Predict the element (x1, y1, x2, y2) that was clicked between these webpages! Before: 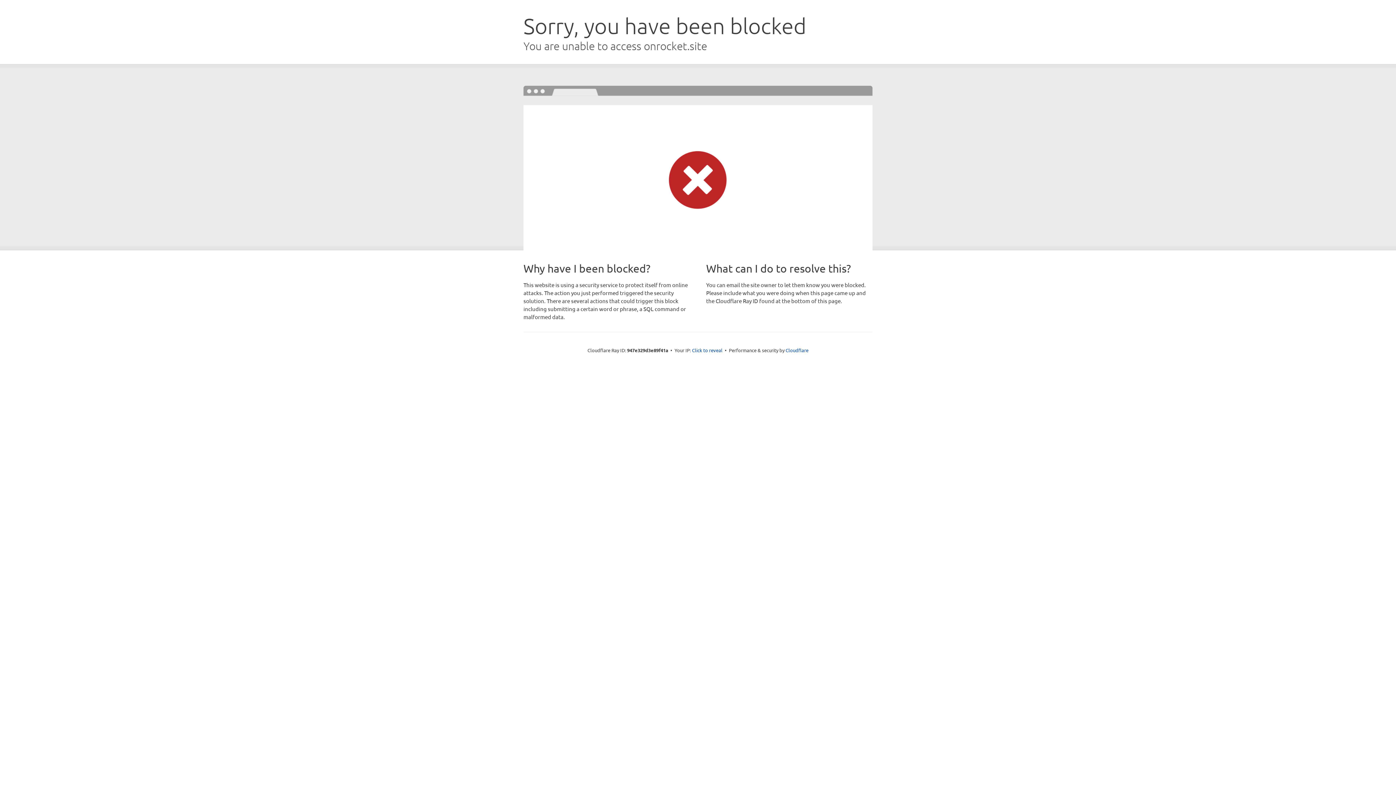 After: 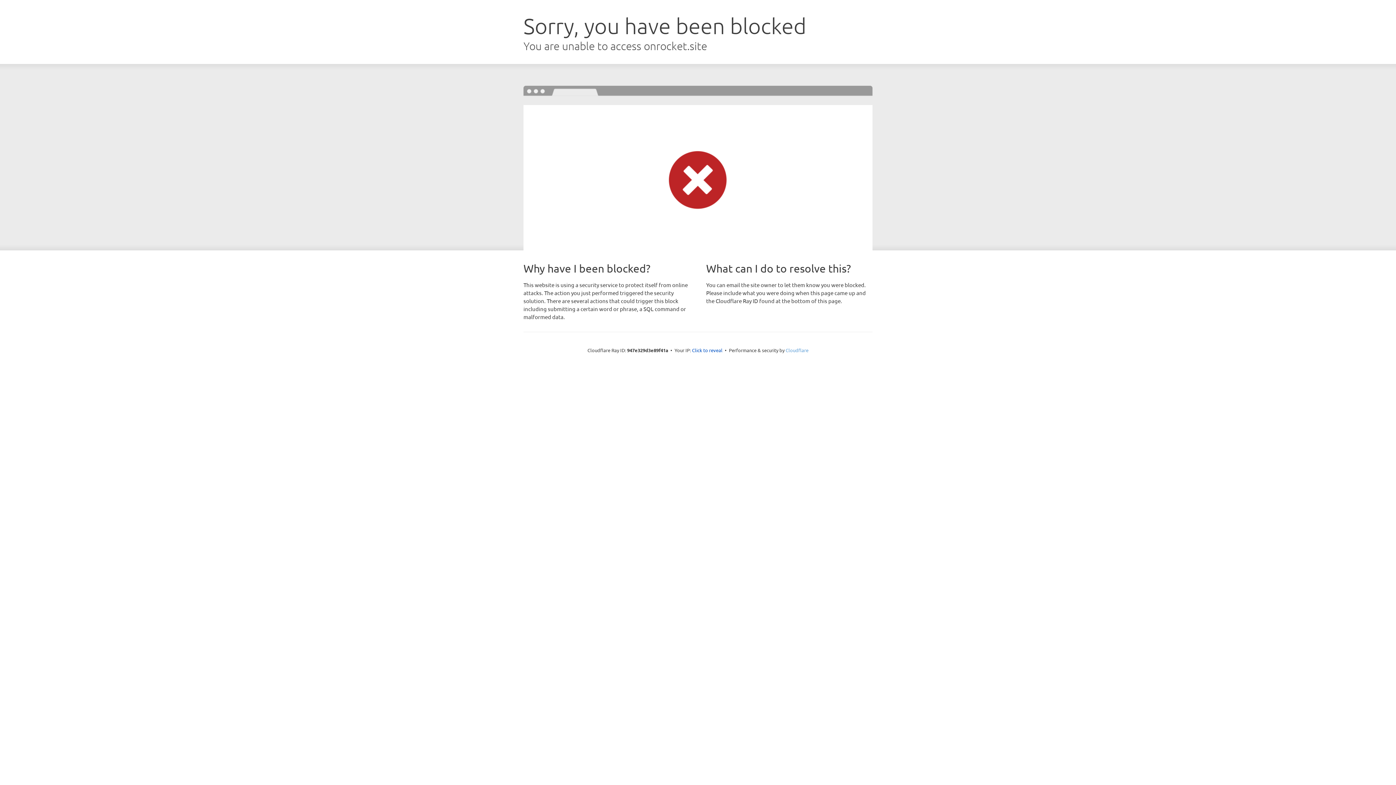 Action: bbox: (785, 347, 808, 353) label: Cloudflare